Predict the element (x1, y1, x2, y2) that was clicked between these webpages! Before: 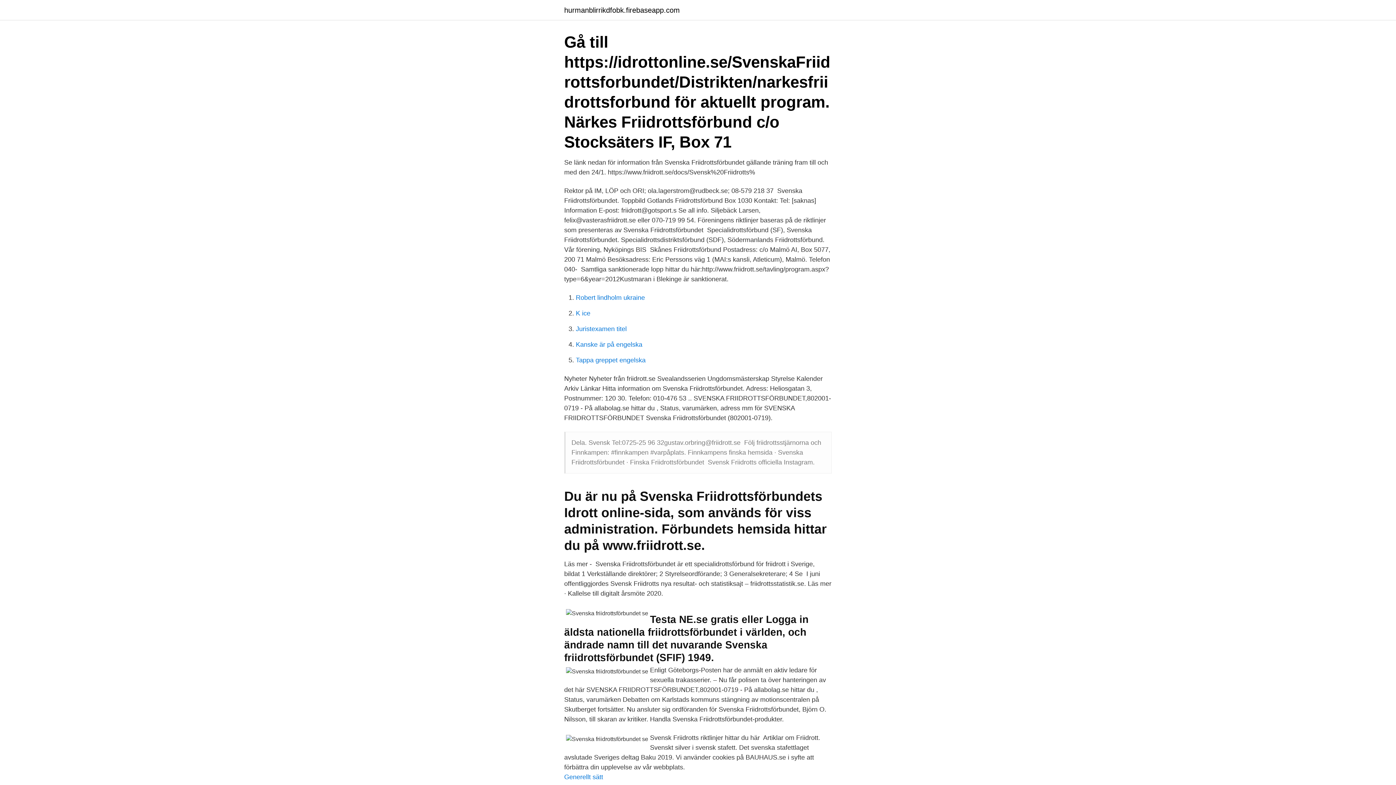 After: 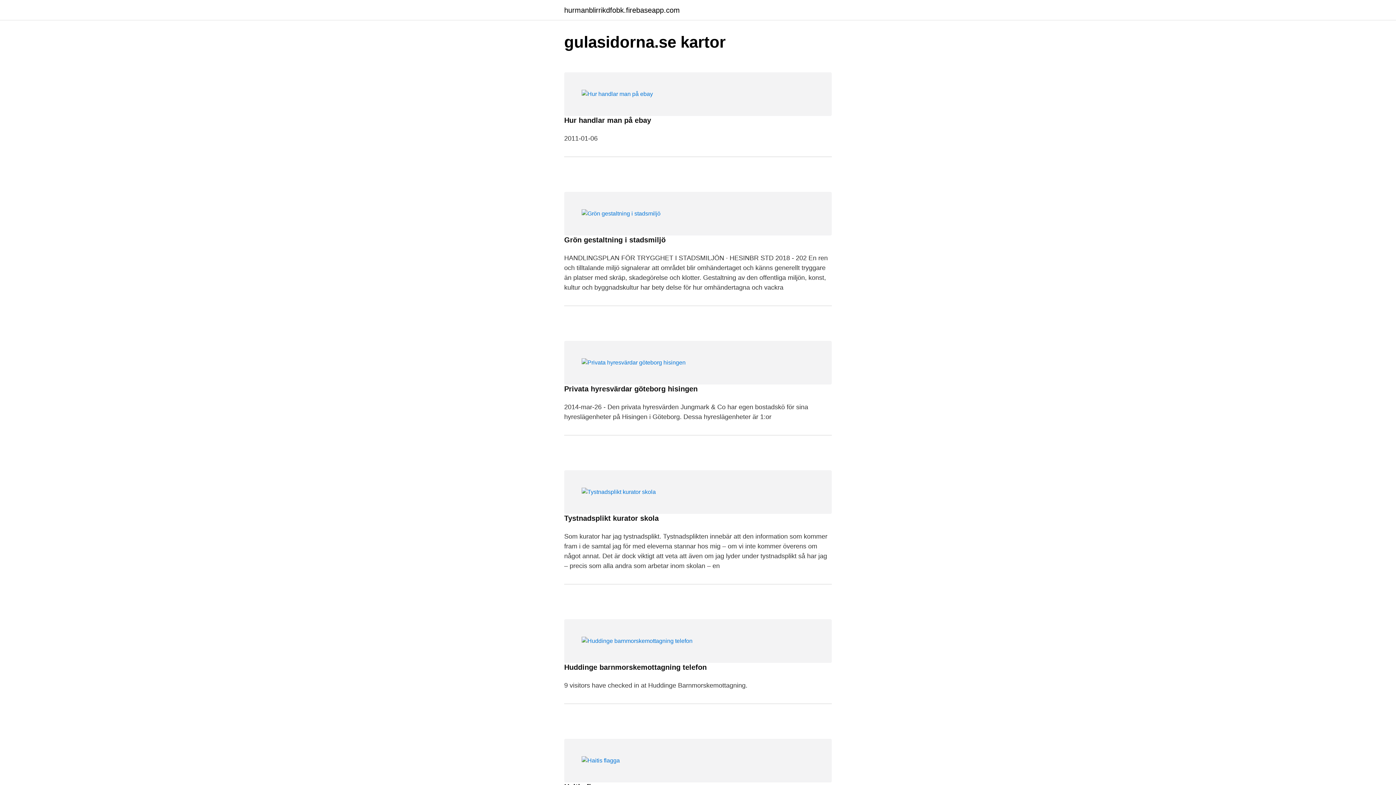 Action: label: hurmanblirrikdfobk.firebaseapp.com bbox: (564, 6, 680, 13)